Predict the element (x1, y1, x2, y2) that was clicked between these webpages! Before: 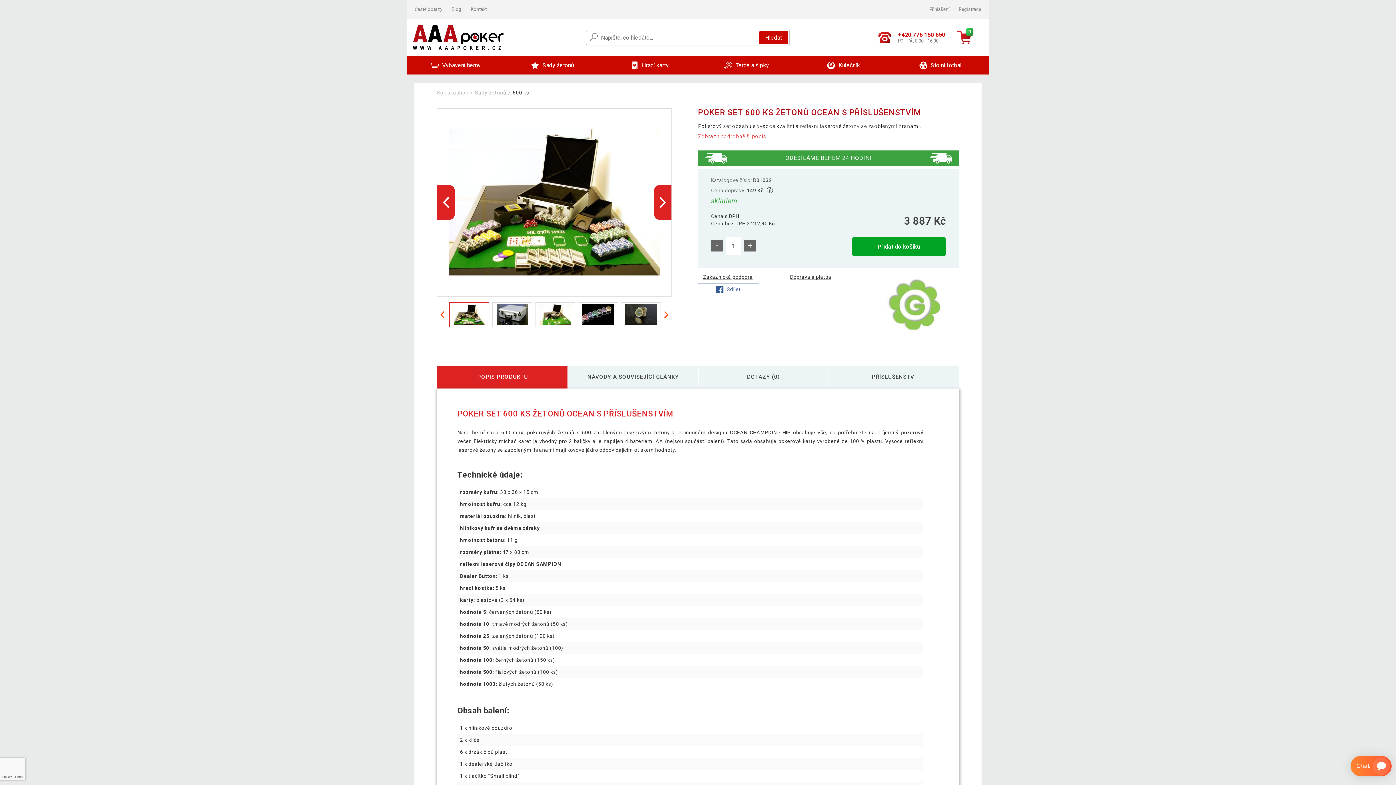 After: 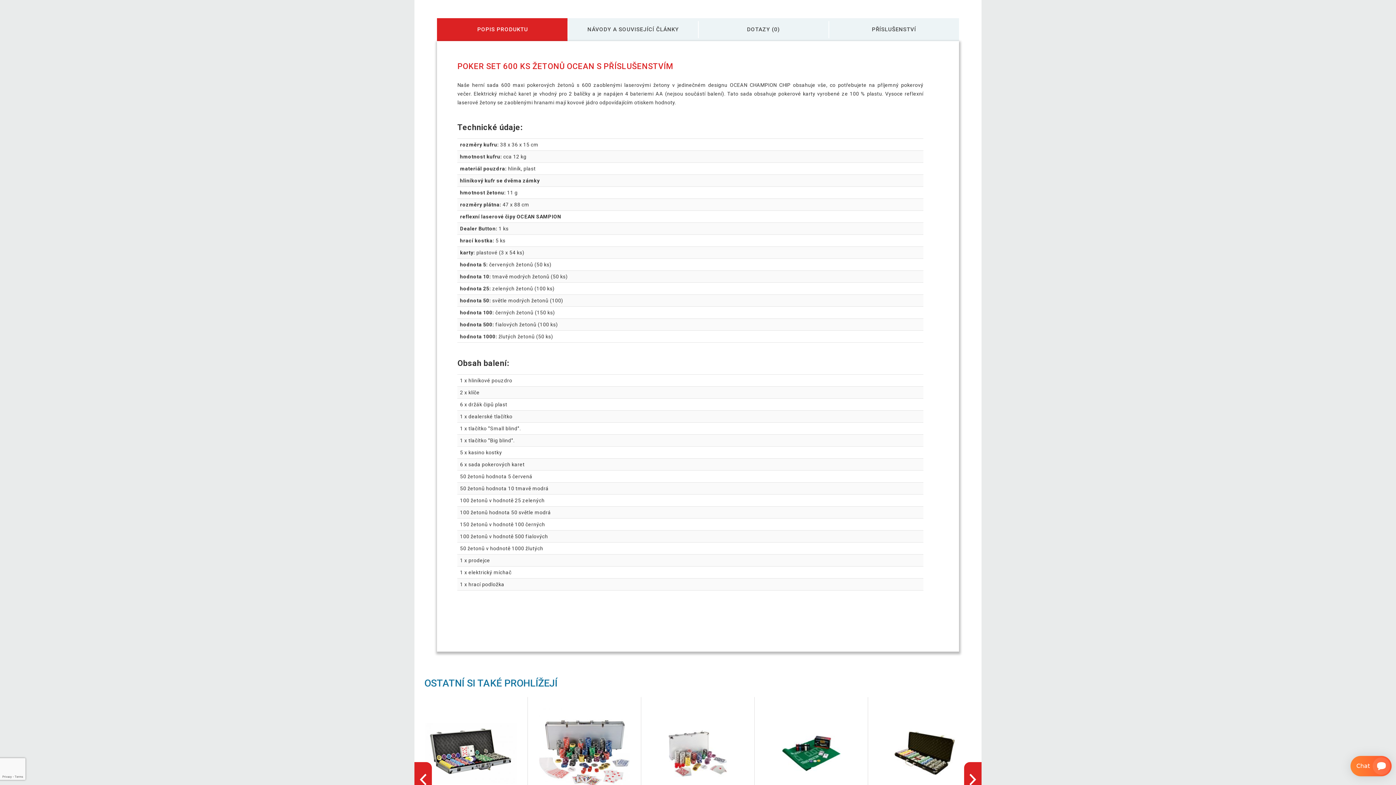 Action: bbox: (698, 132, 766, 140) label: Zobrazit podrobnější popis